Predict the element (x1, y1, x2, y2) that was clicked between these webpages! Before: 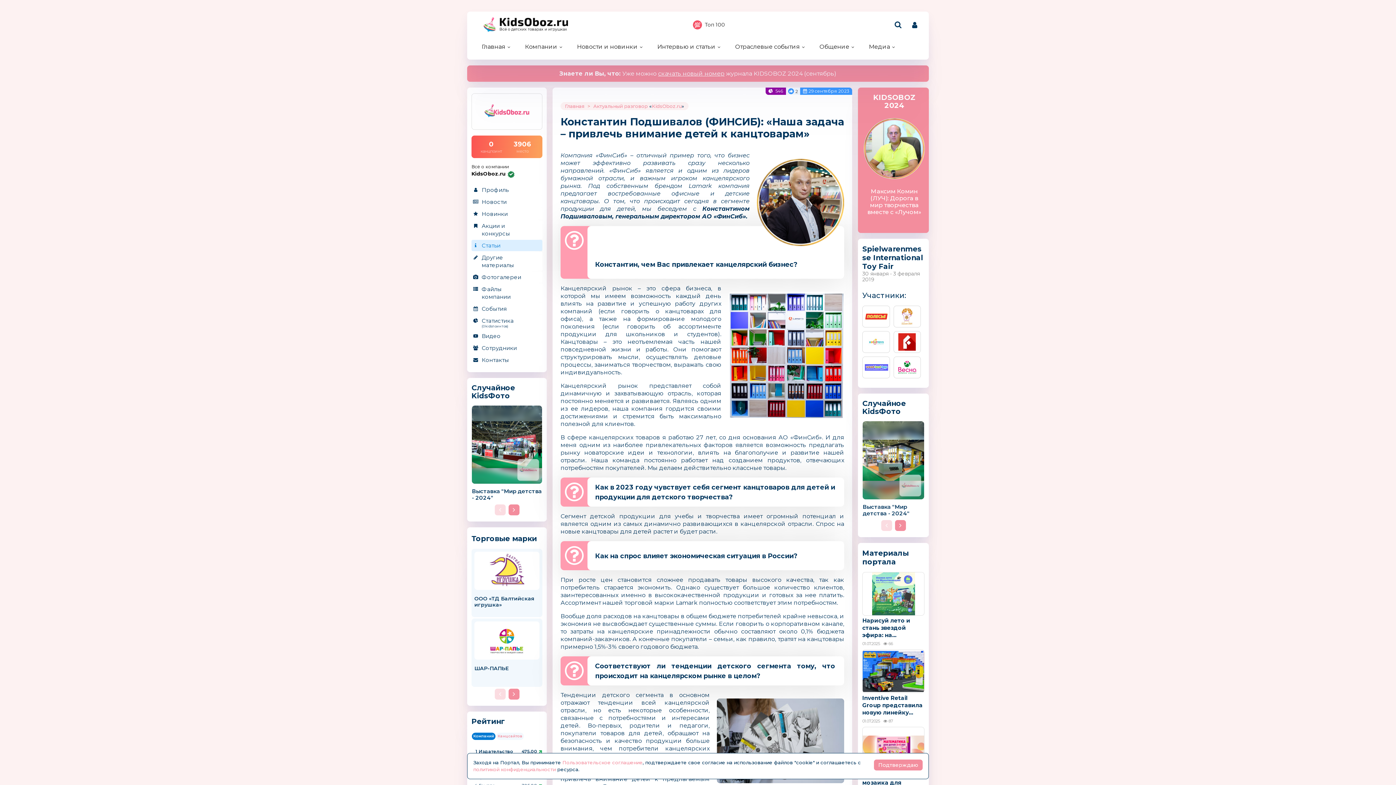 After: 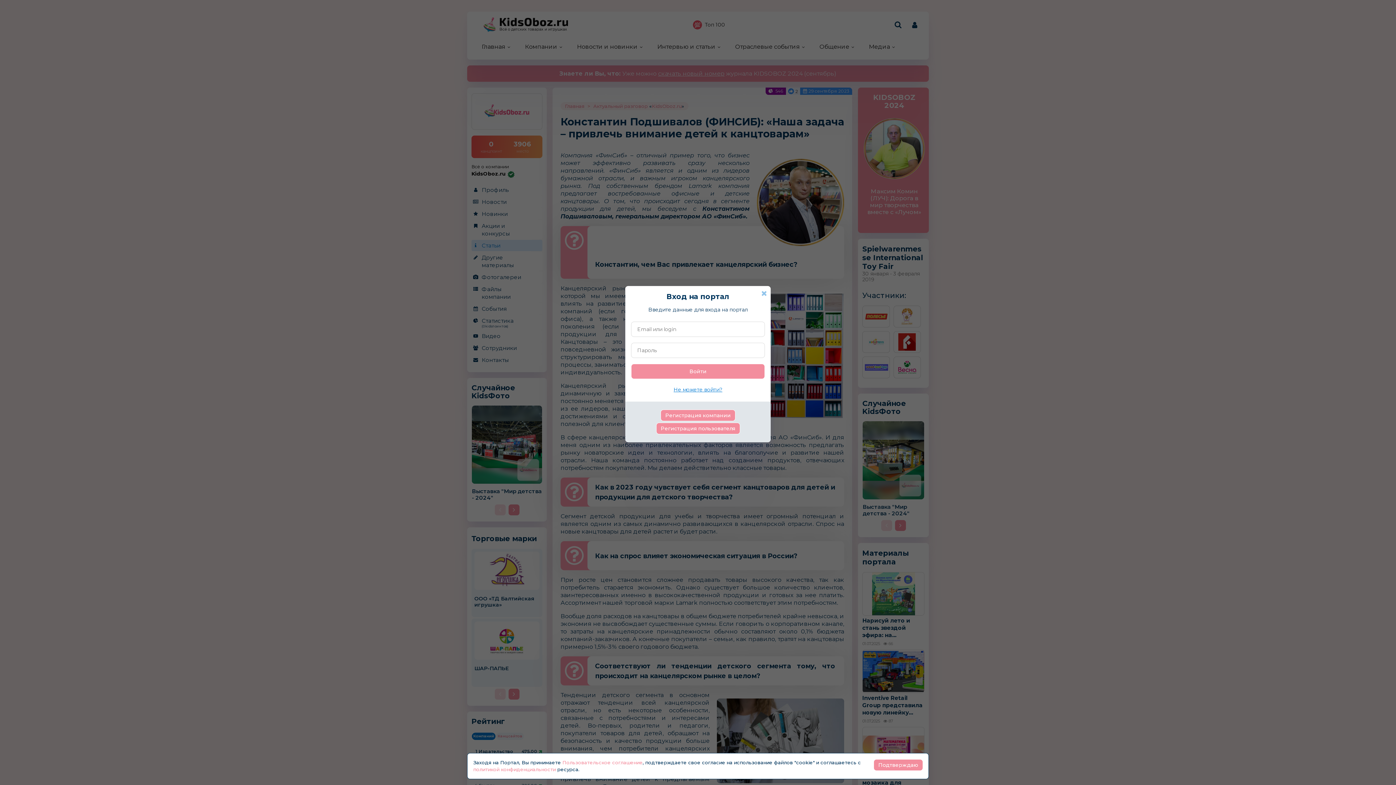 Action: bbox: (912, 20, 917, 29)